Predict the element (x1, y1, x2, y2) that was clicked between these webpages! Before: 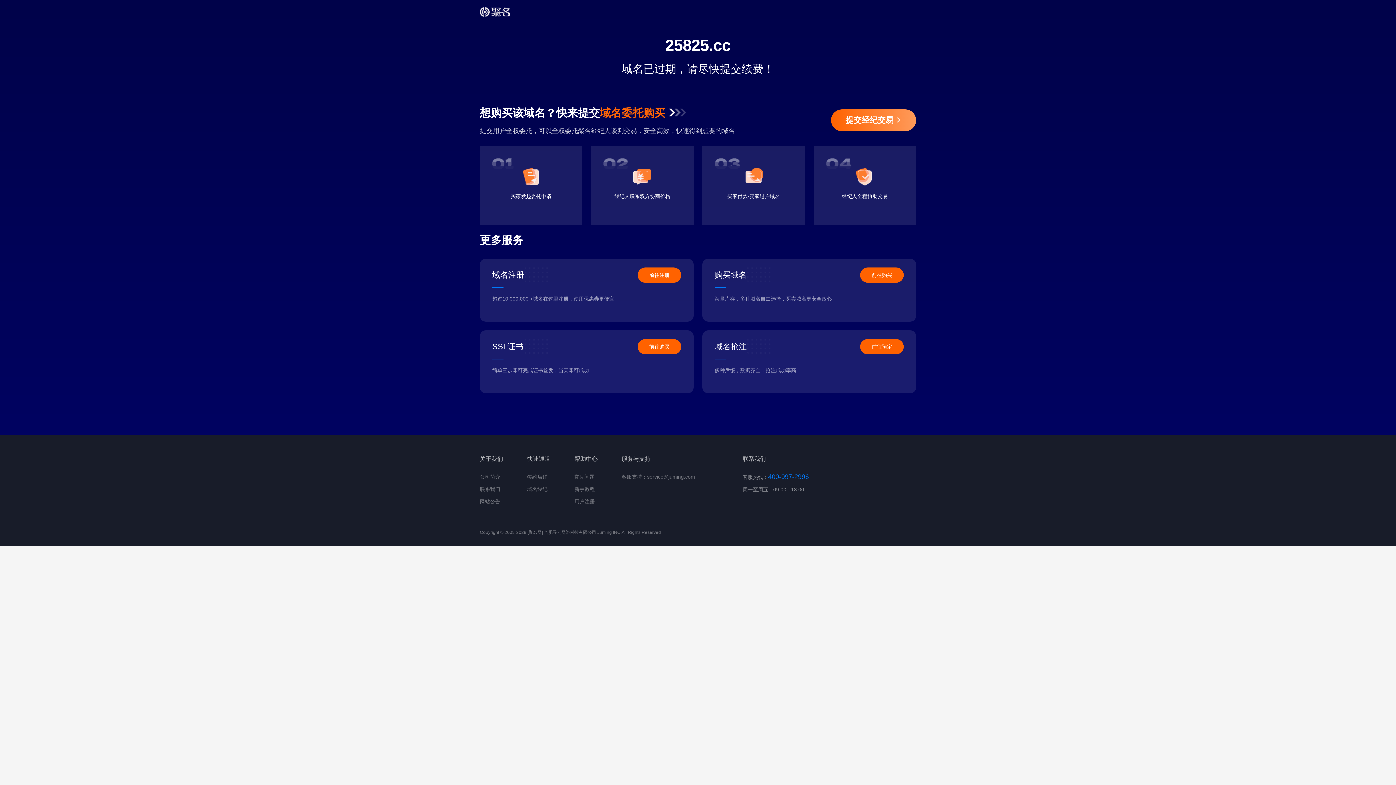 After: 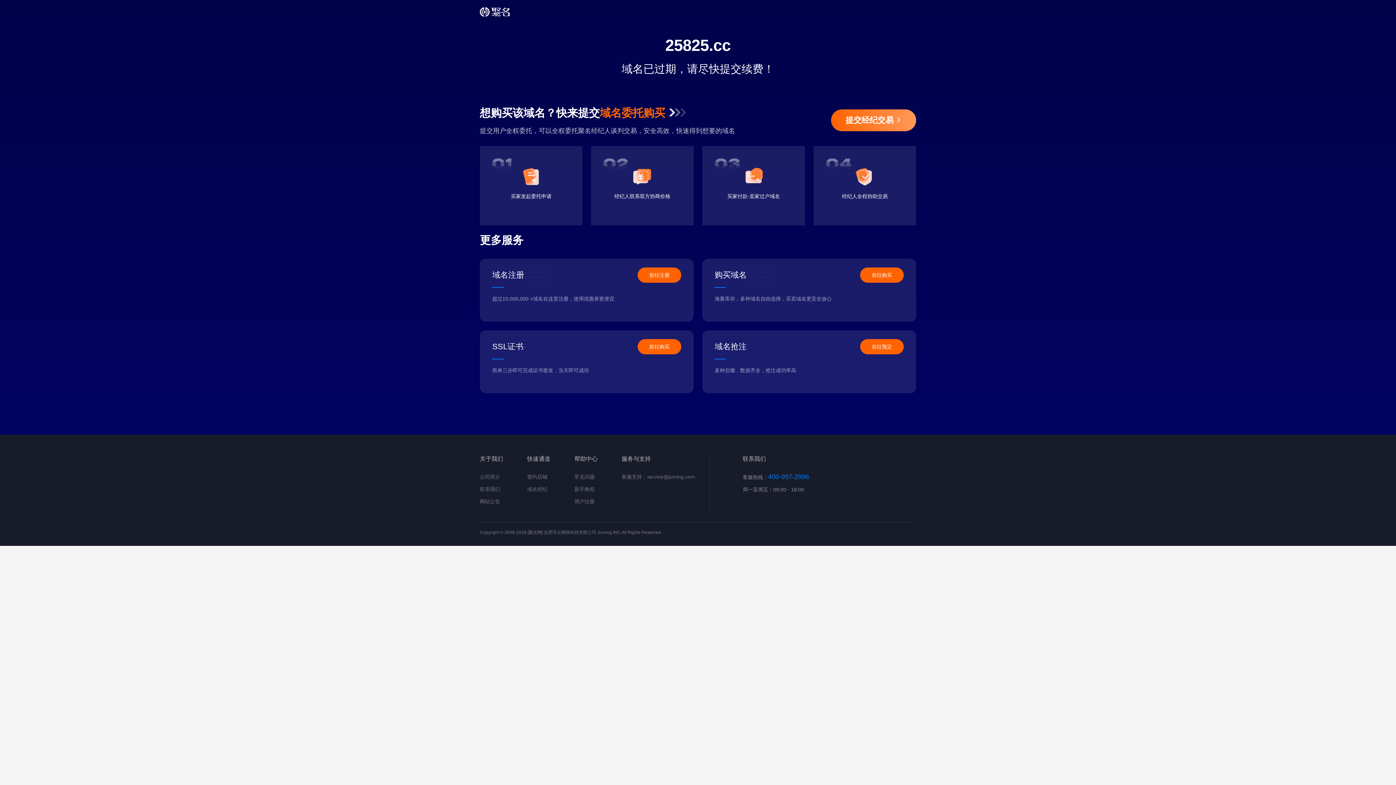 Action: label: 前往注册 bbox: (637, 267, 681, 282)